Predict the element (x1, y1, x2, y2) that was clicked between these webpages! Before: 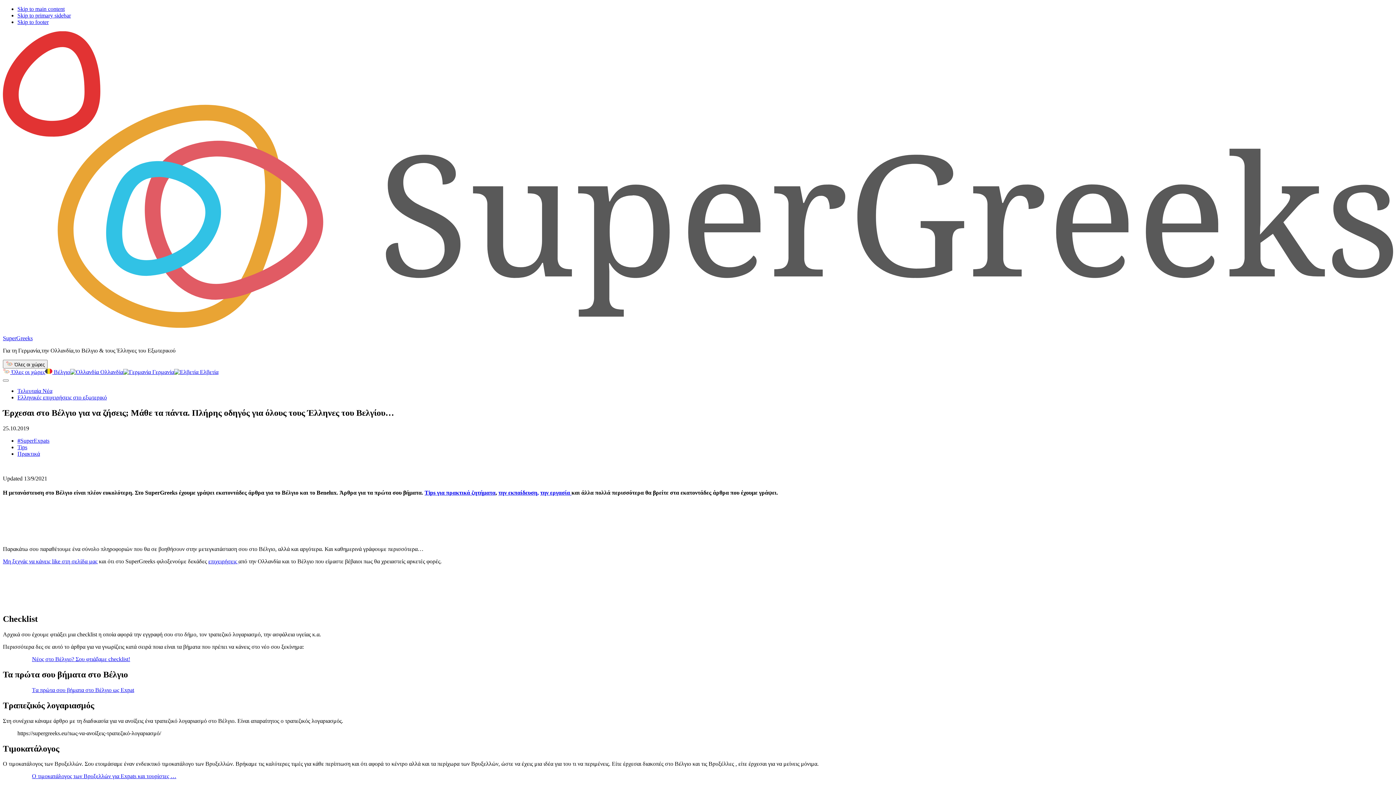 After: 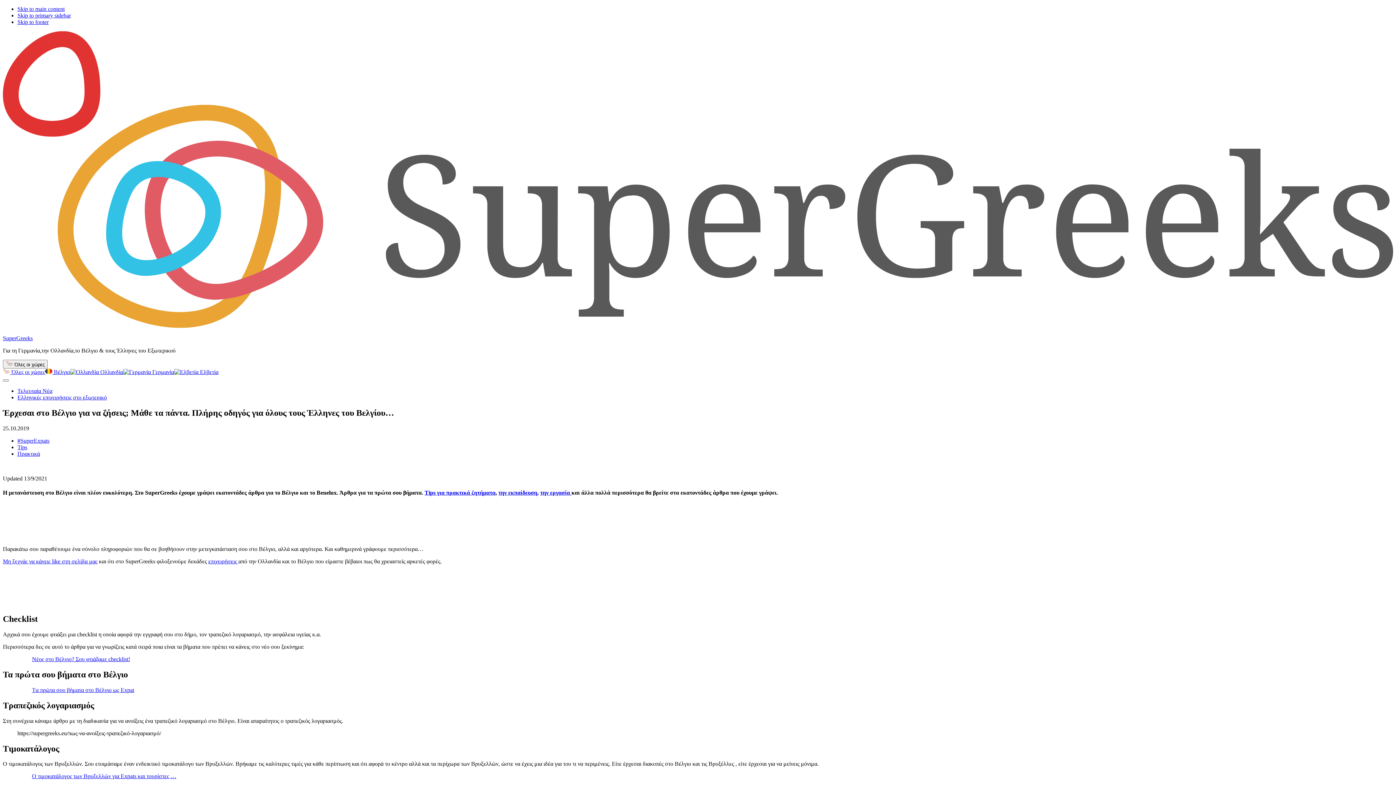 Action: bbox: (2, 611, 97, 617) label: Μη ξεχνάς να κάνεις like στη σελίδα μας